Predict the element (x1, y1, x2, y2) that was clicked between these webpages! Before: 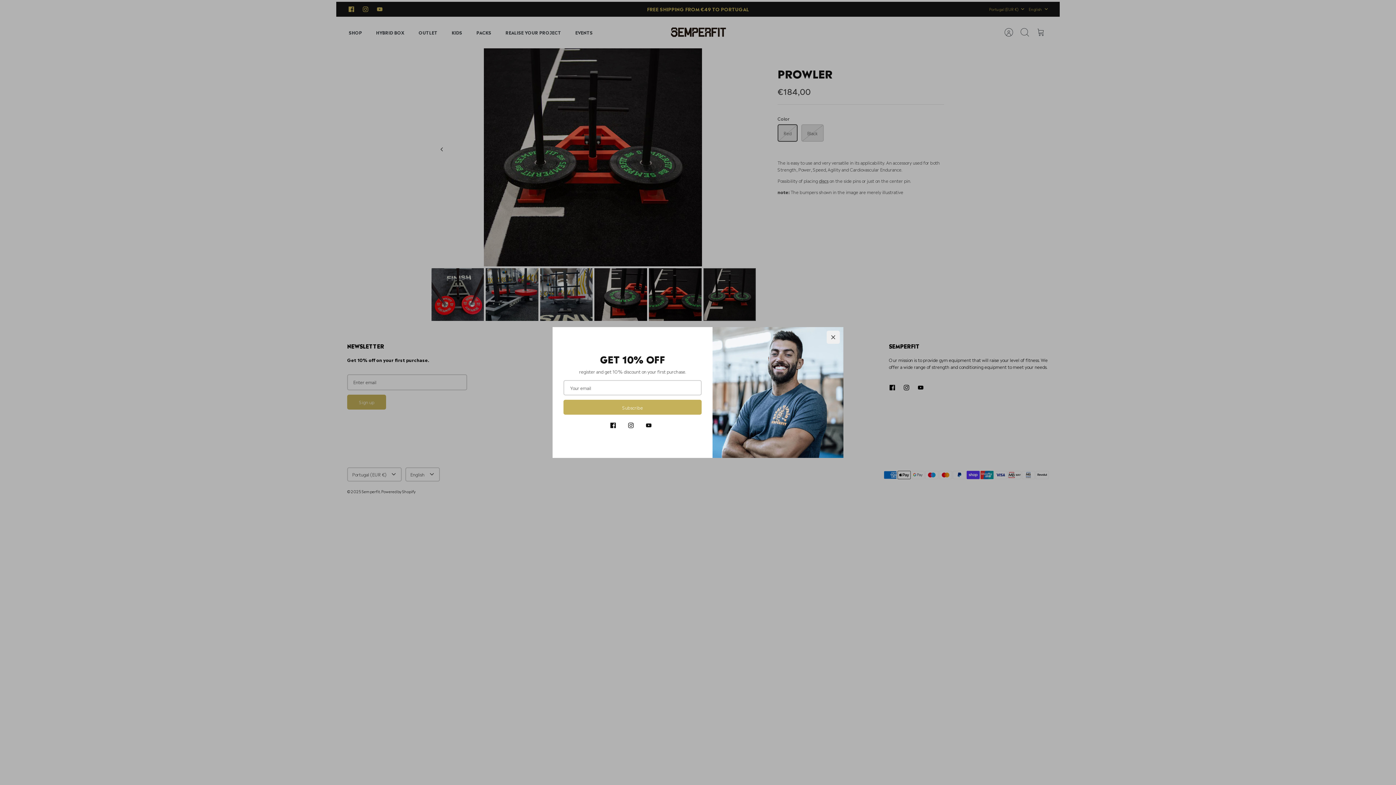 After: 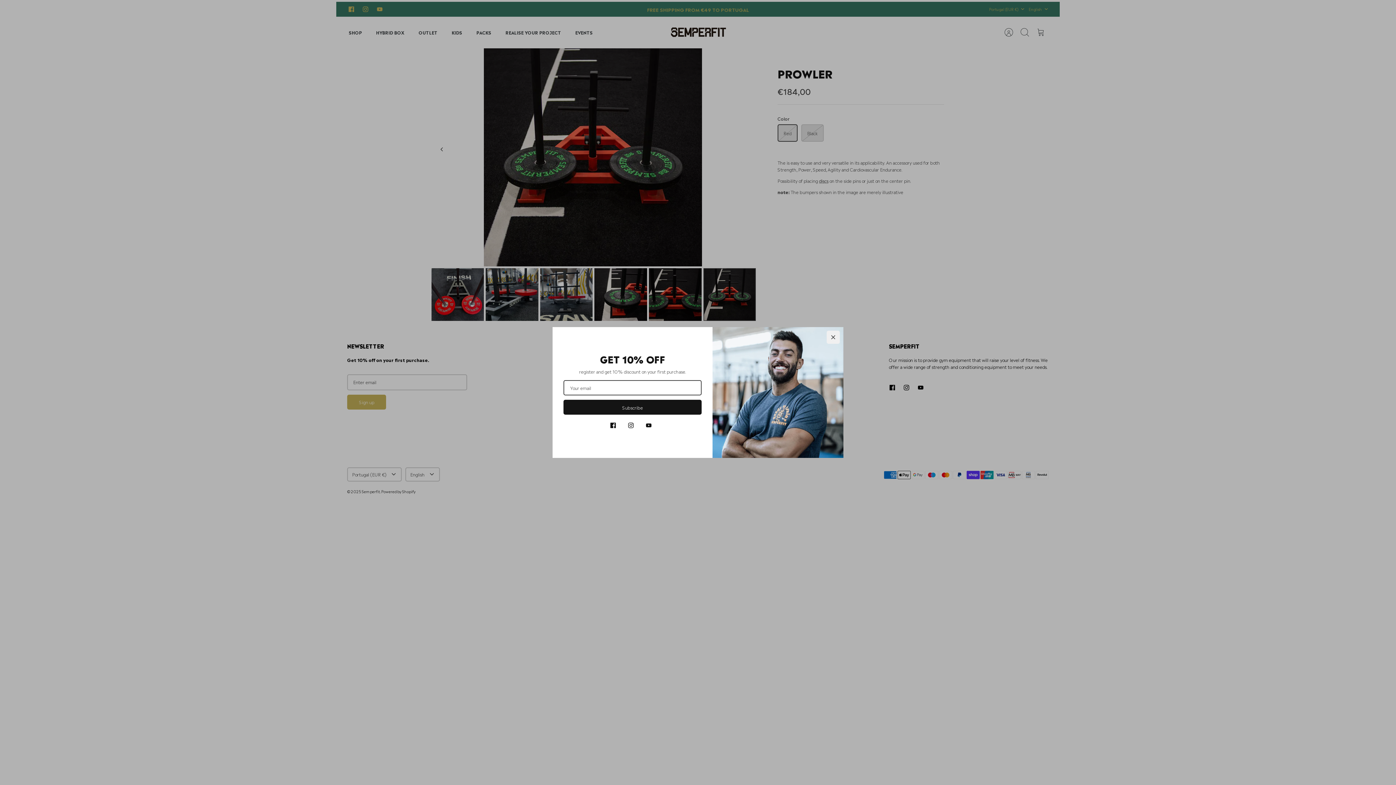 Action: bbox: (563, 400, 701, 414) label: Subscribe